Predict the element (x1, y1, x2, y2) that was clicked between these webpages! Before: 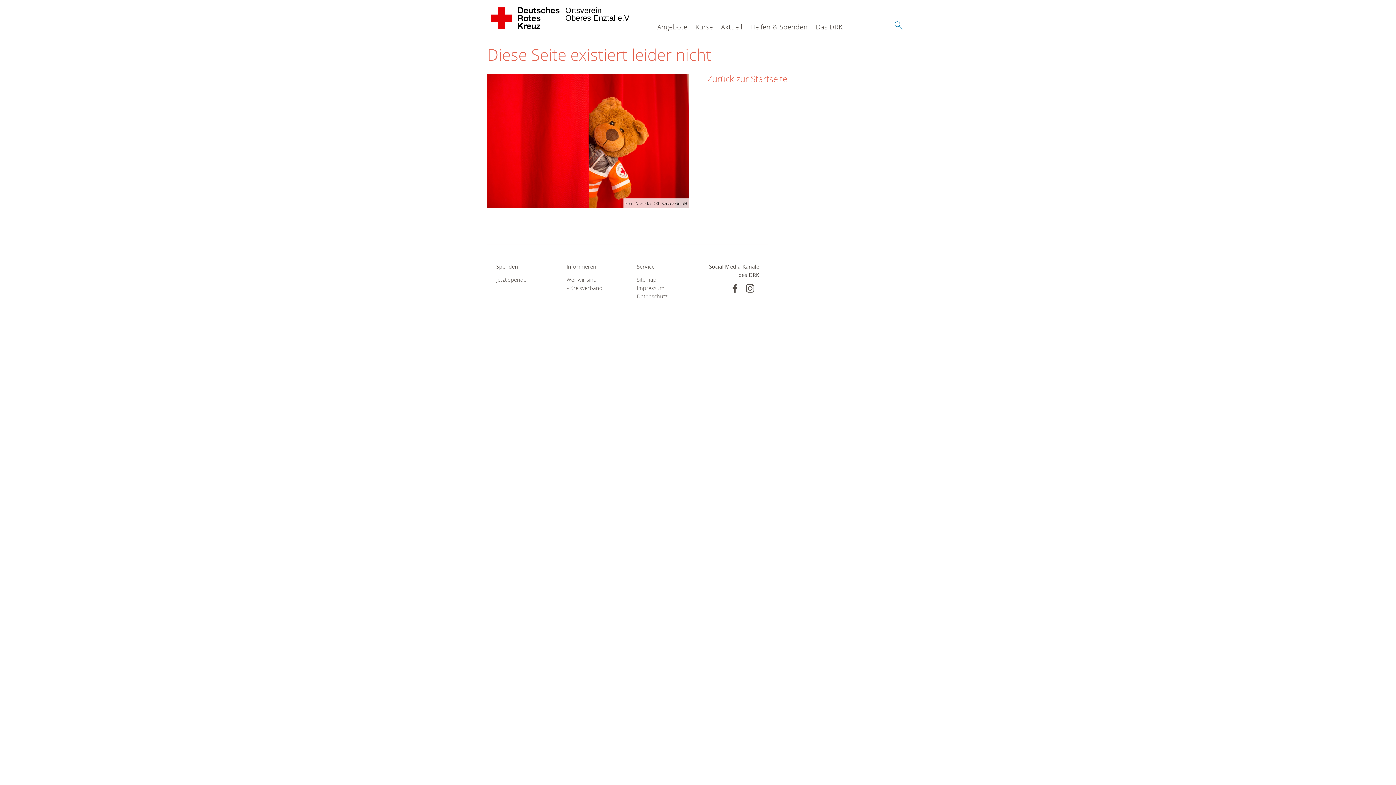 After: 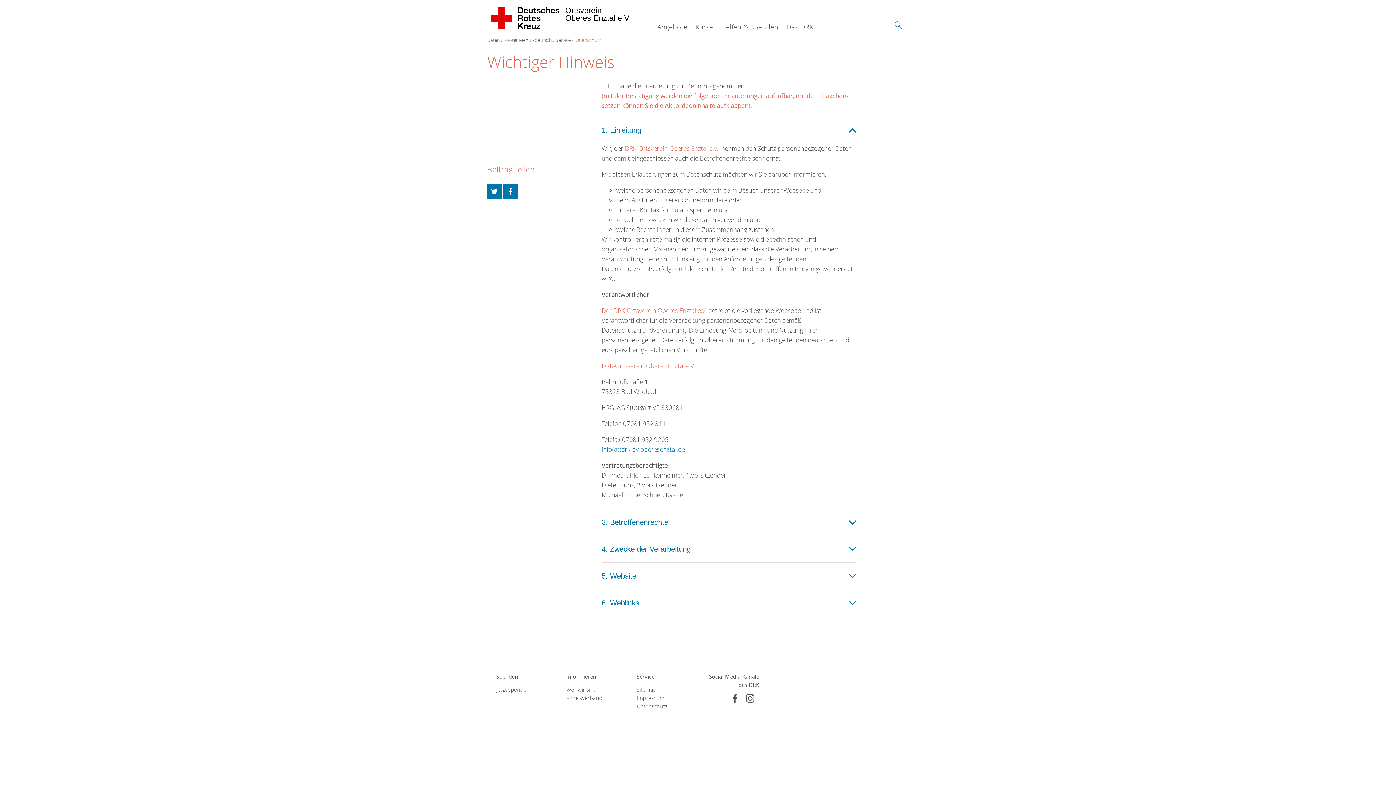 Action: label: Datenschutz bbox: (636, 292, 689, 300)